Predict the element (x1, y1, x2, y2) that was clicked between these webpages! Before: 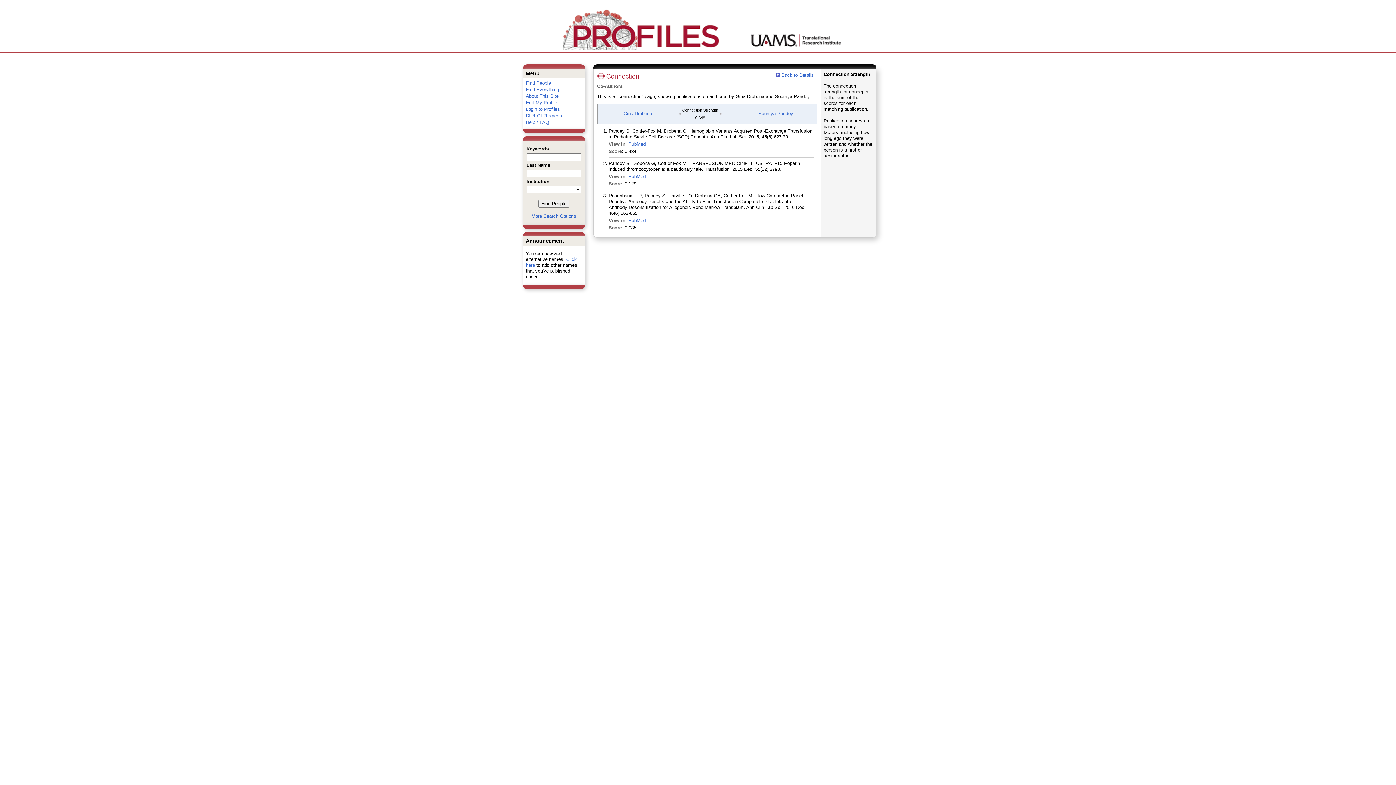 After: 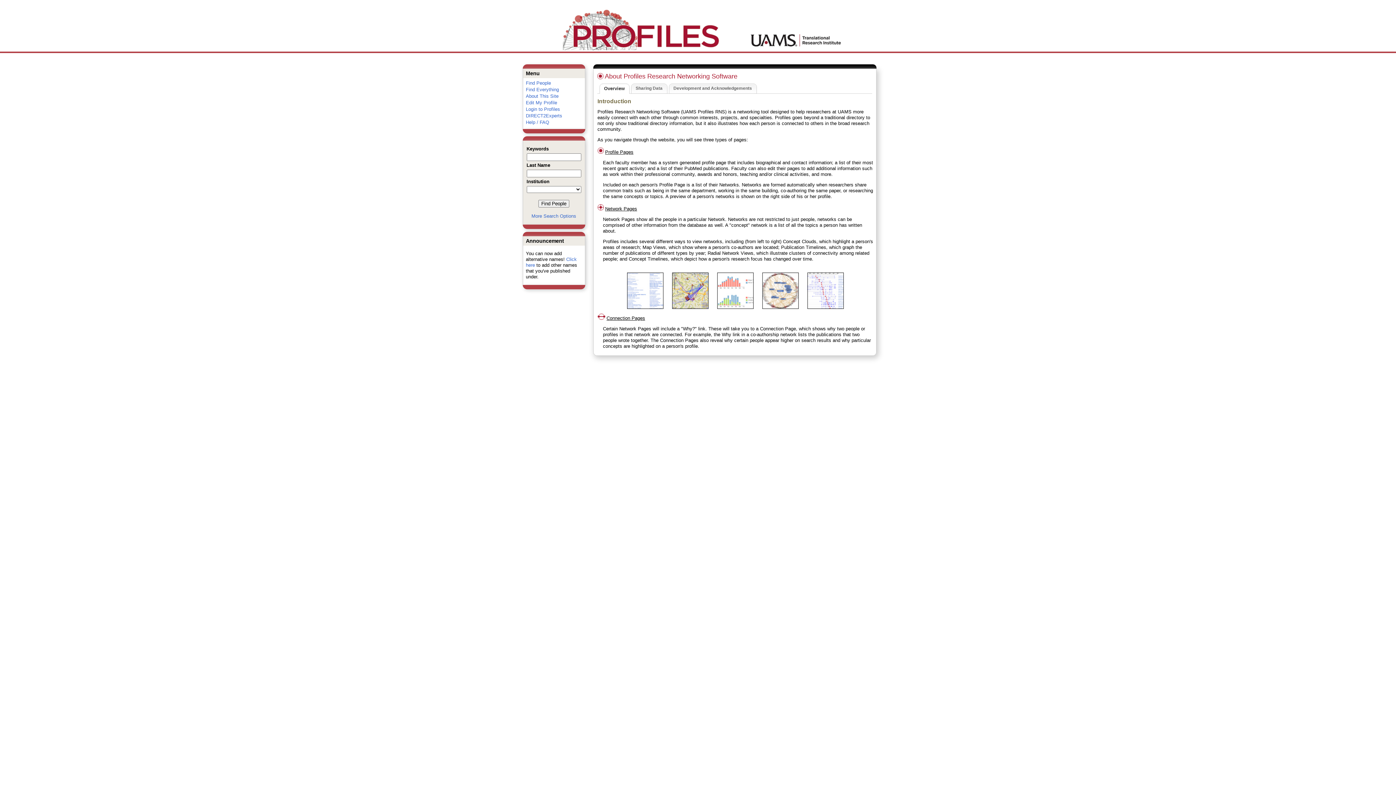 Action: bbox: (526, 93, 558, 98) label: About This Site